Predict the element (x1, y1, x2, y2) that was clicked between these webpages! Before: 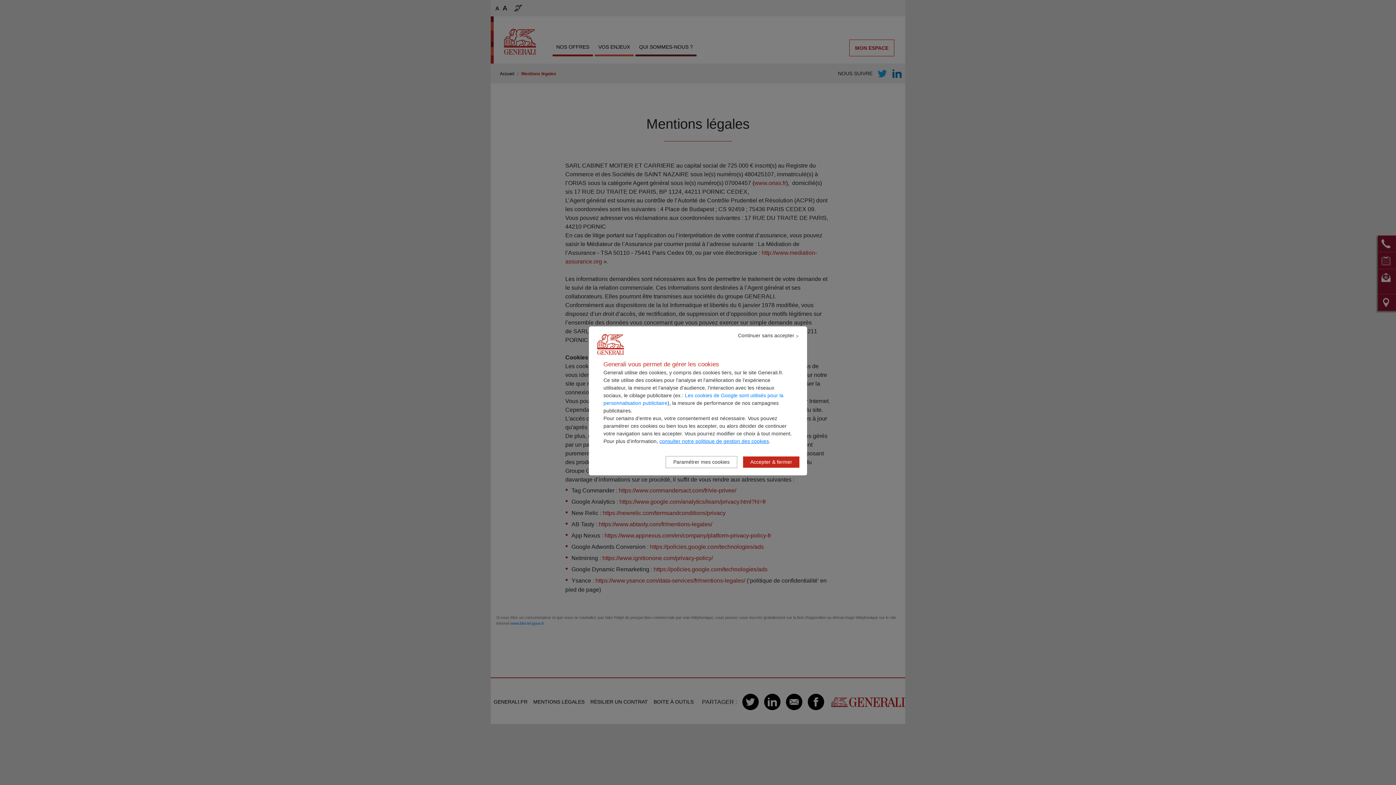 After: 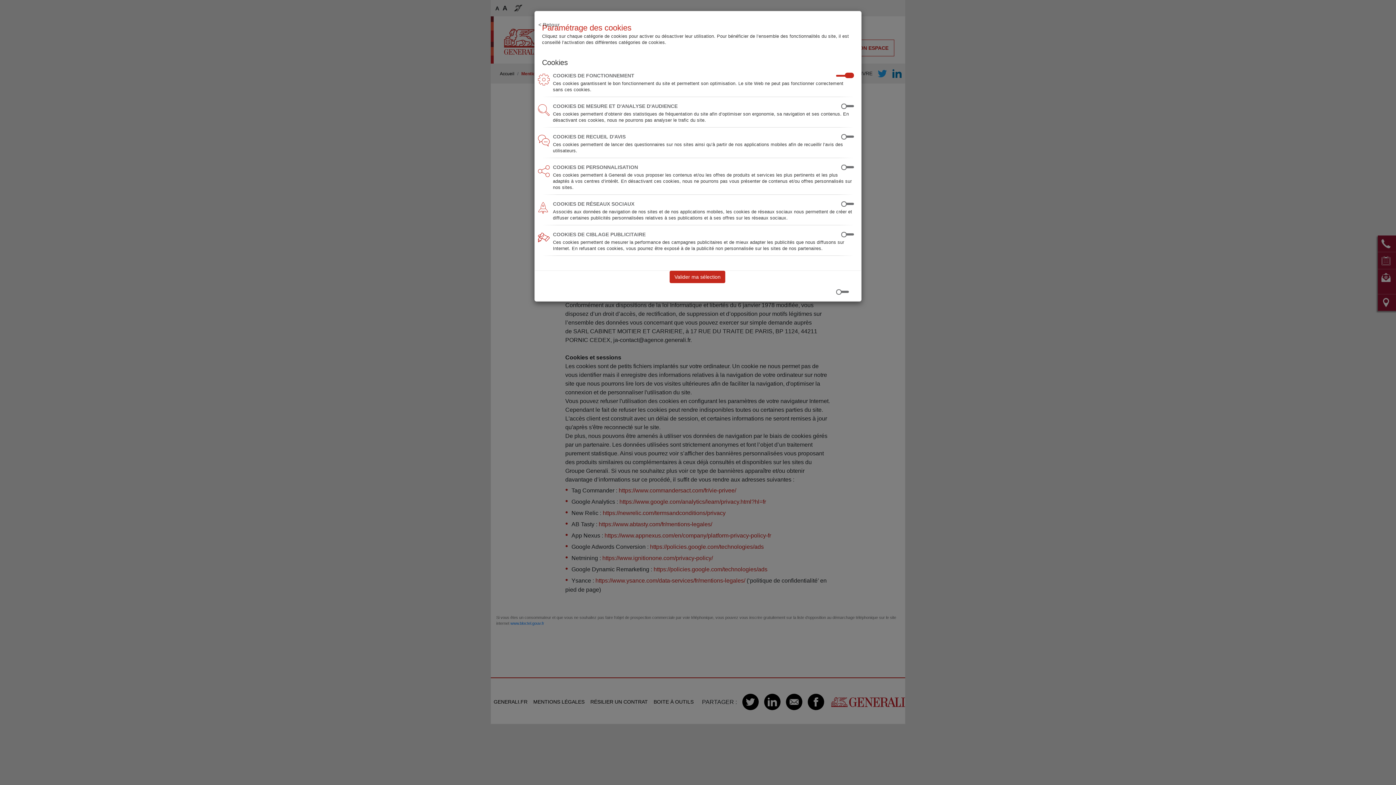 Action: bbox: (665, 456, 737, 468) label: Paramétrer mes cookies